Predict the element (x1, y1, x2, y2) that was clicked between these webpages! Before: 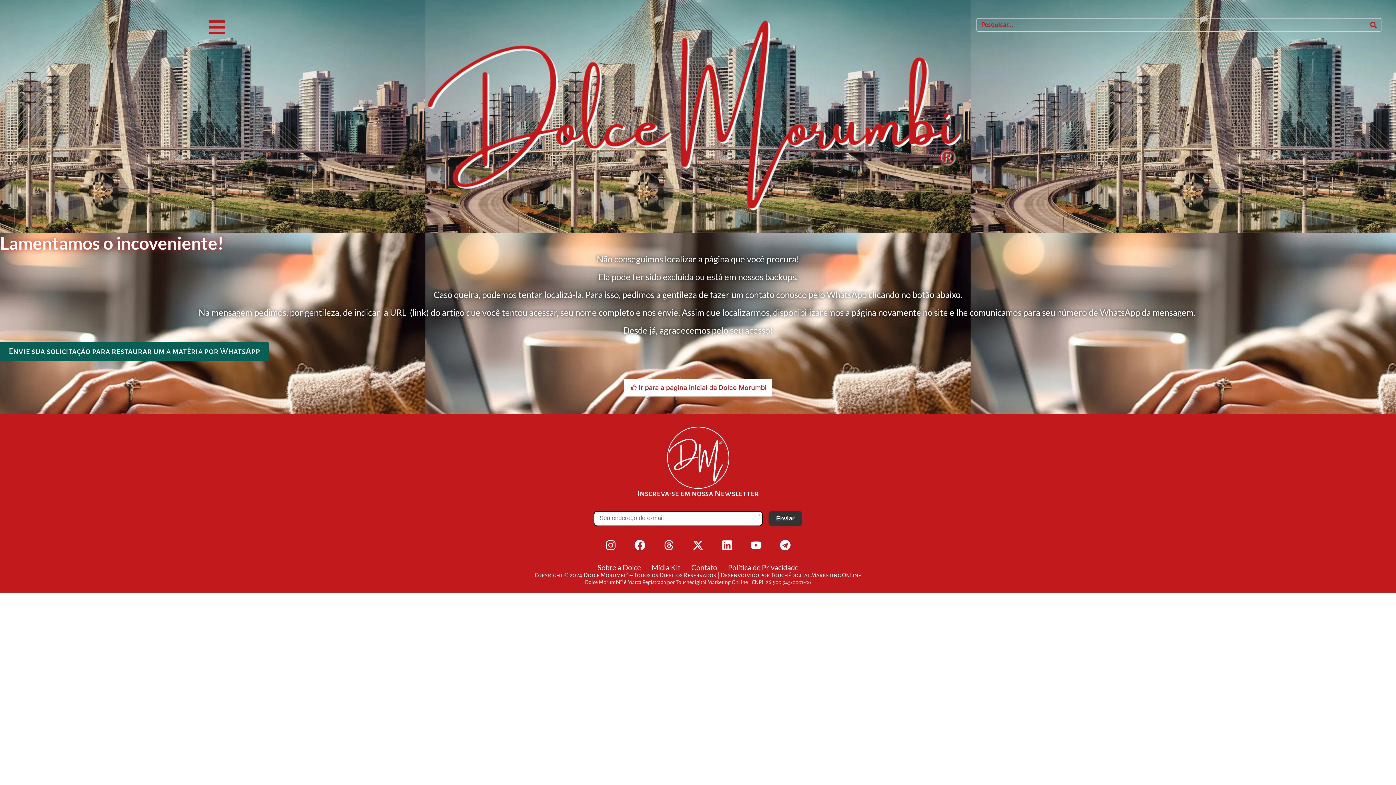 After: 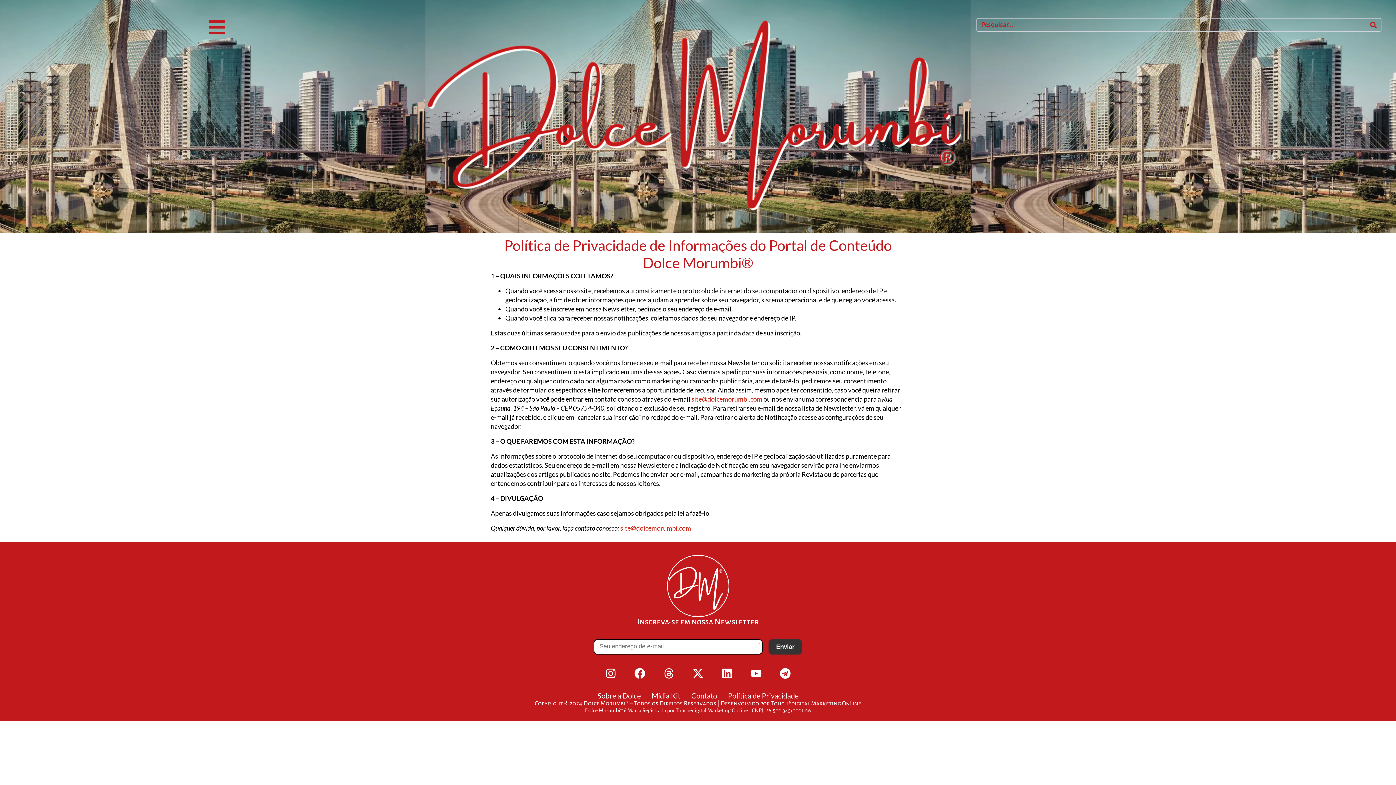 Action: label: Política de Privacidade bbox: (728, 563, 798, 571)